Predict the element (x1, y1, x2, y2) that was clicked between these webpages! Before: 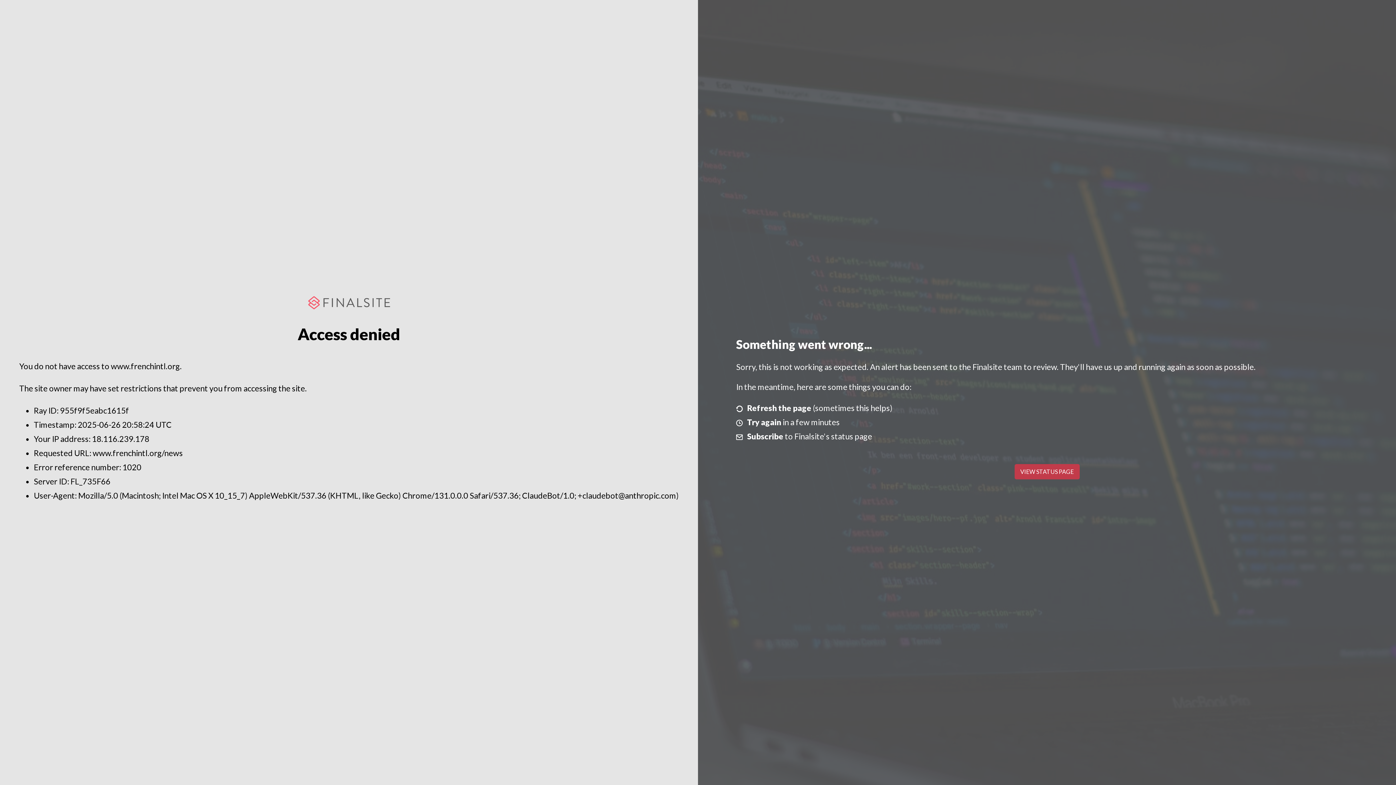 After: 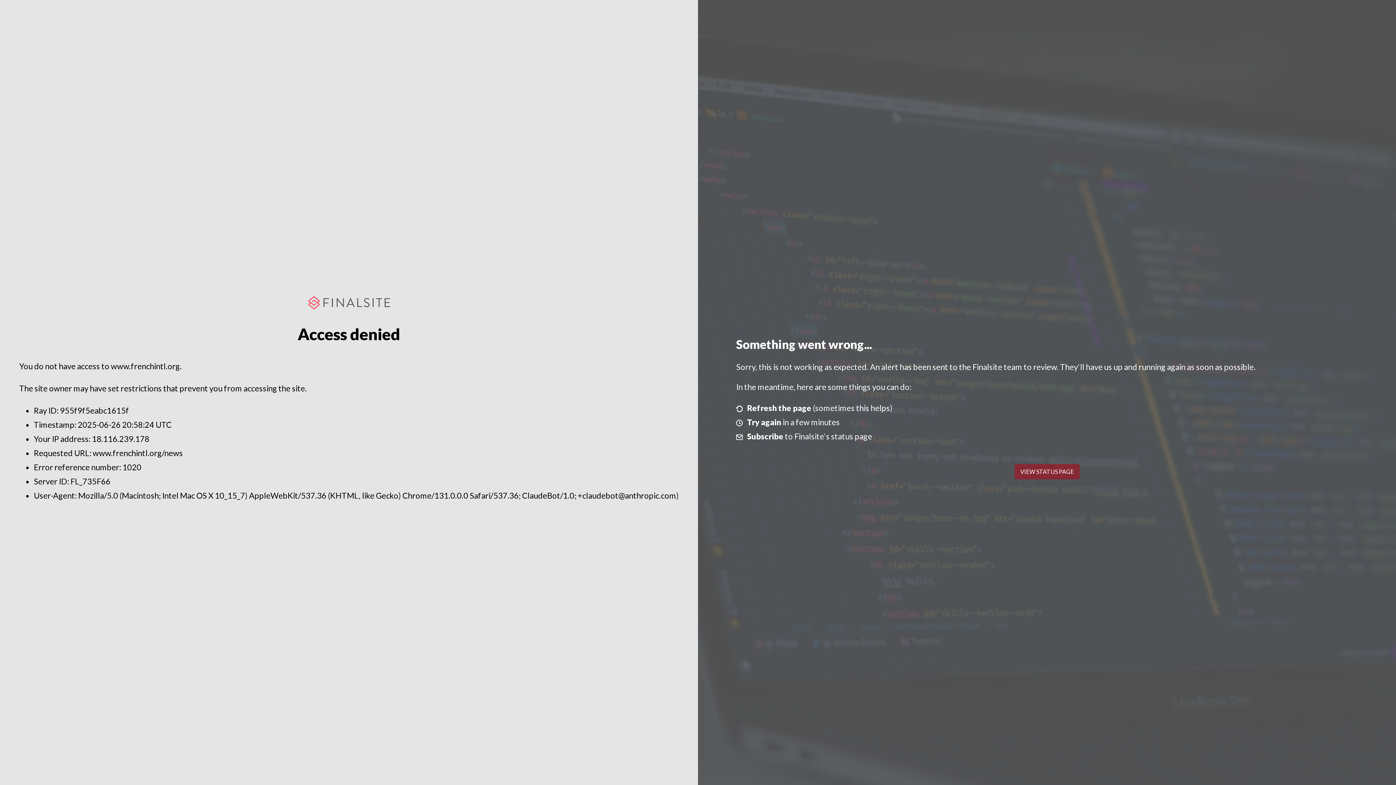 Action: bbox: (1014, 464, 1079, 479) label: VIEW STATUS PAGE